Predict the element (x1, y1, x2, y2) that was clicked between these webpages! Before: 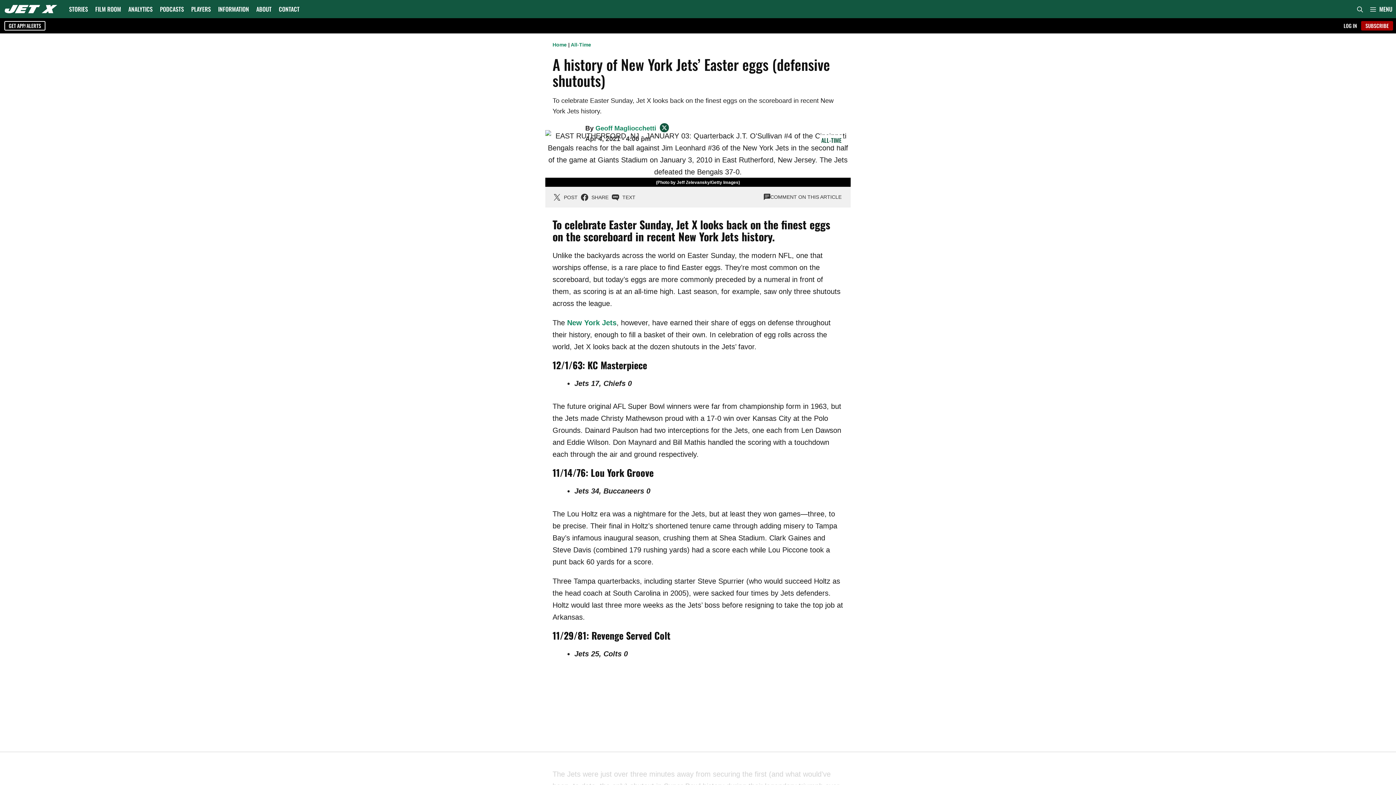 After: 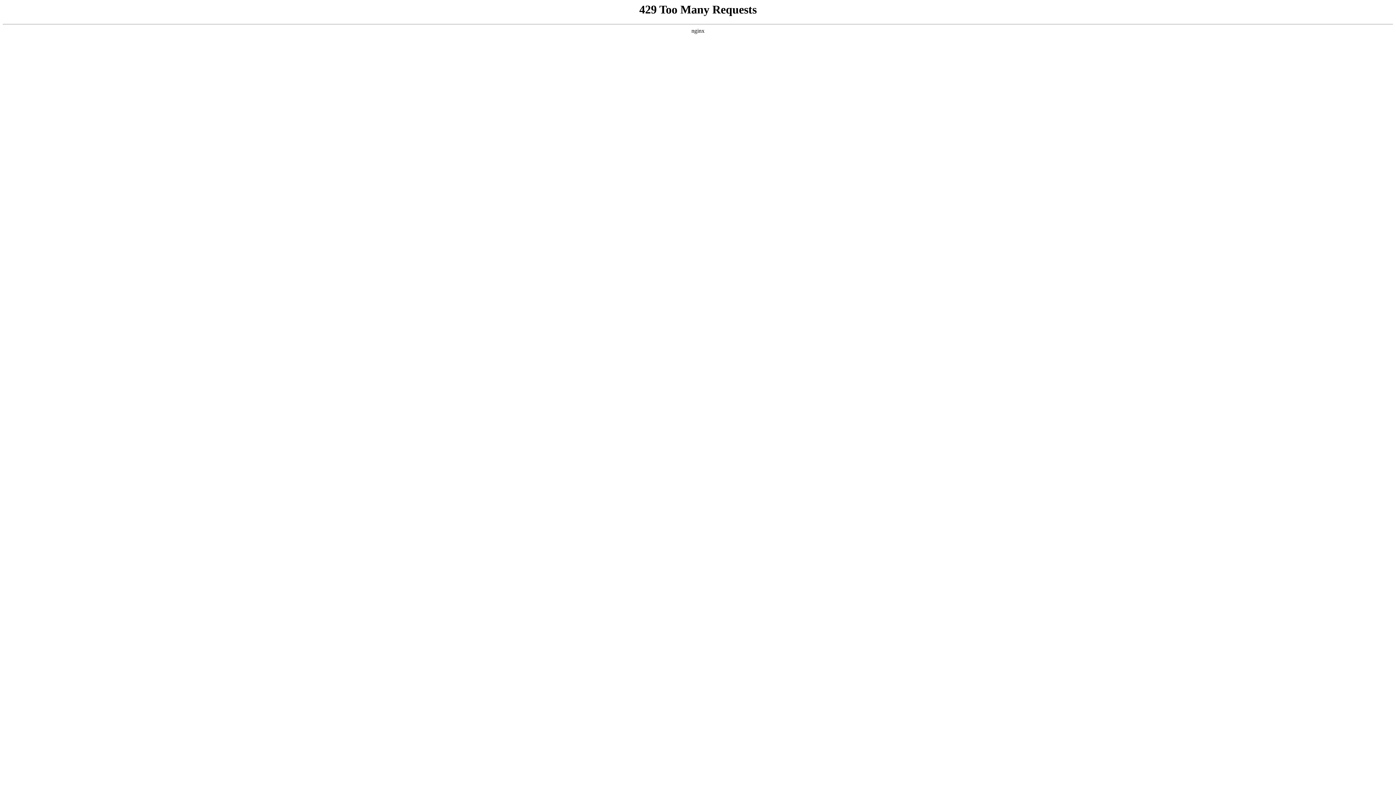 Action: bbox: (1341, 21, 1359, 30) label: LOG IN